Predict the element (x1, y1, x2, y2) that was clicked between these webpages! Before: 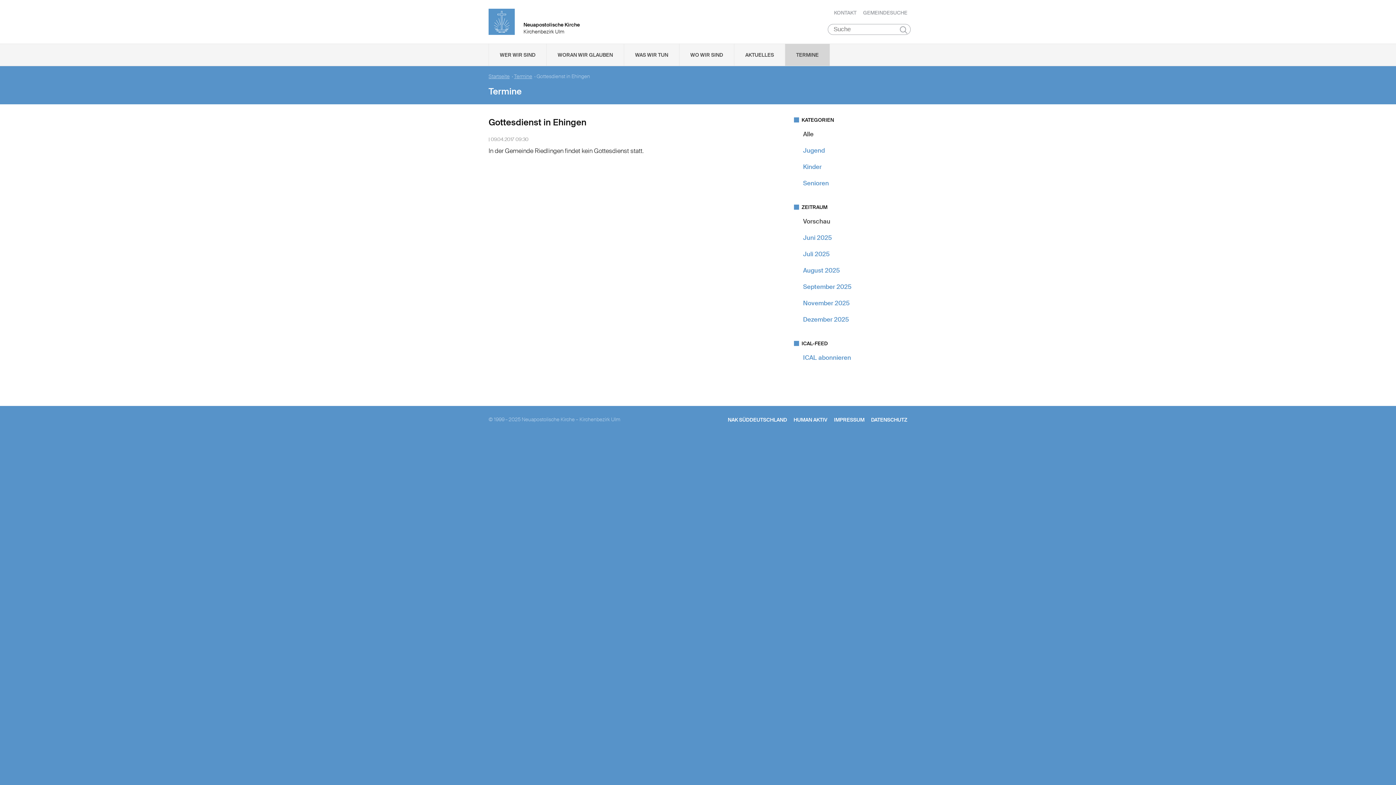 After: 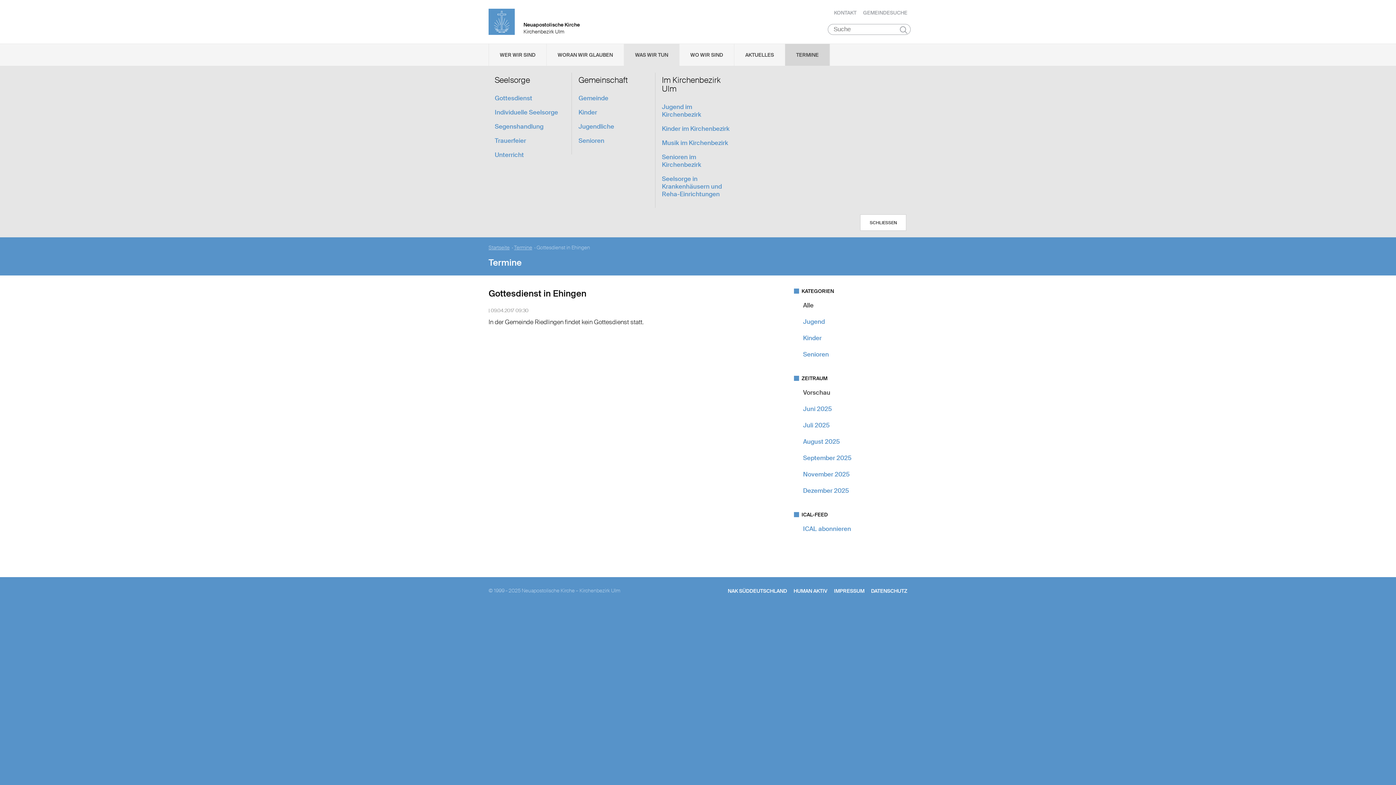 Action: label: WAS WIR TUN bbox: (624, 44, 679, 65)